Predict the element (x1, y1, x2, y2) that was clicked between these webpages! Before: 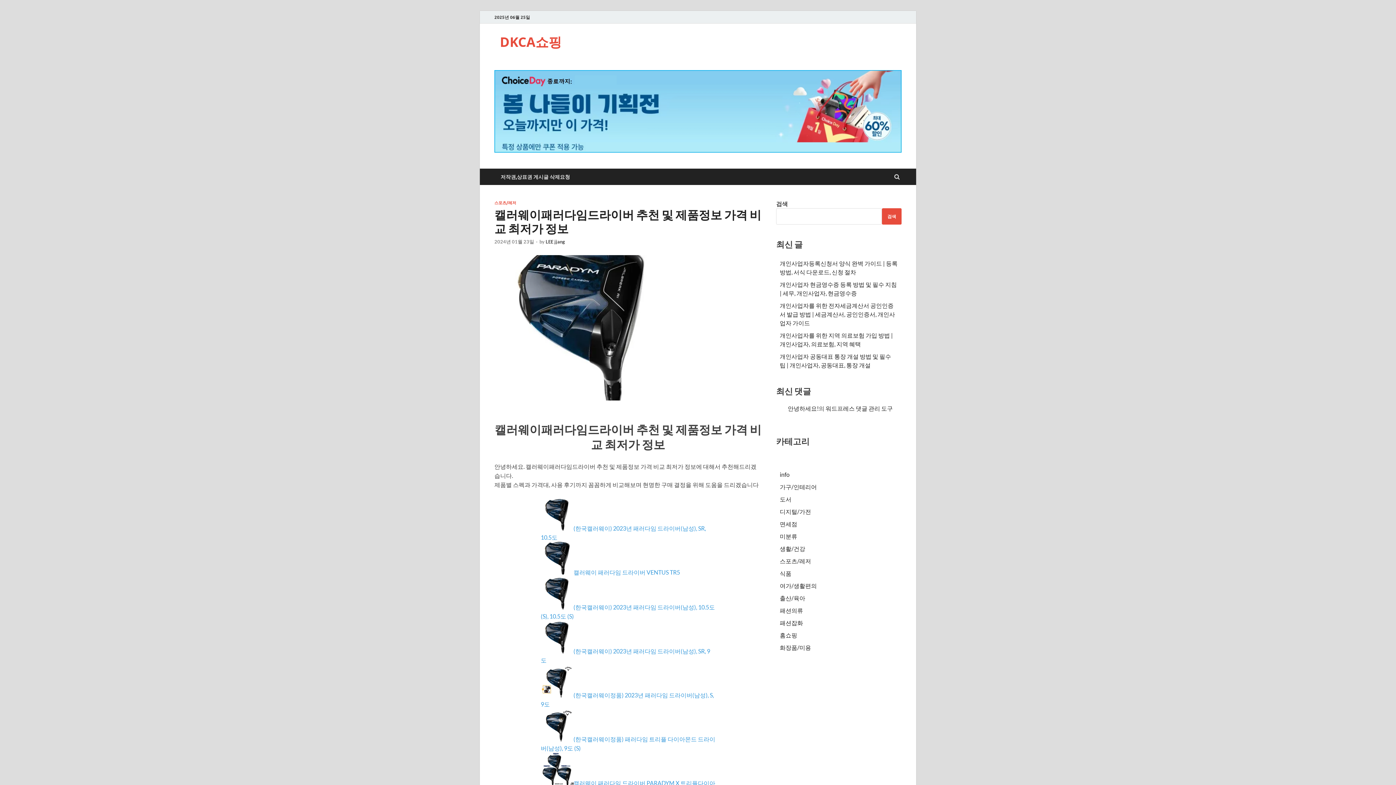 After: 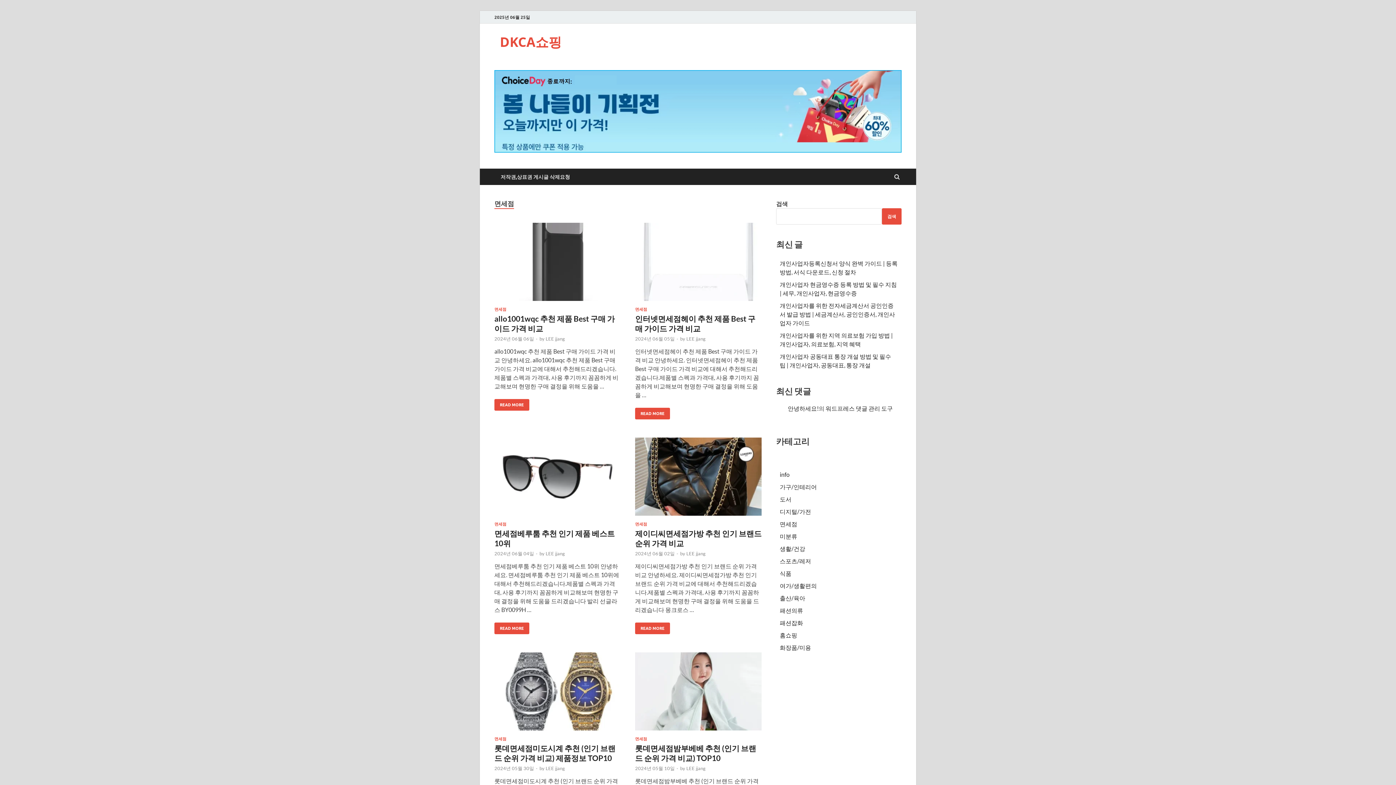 Action: label: 면세점 bbox: (780, 520, 797, 527)